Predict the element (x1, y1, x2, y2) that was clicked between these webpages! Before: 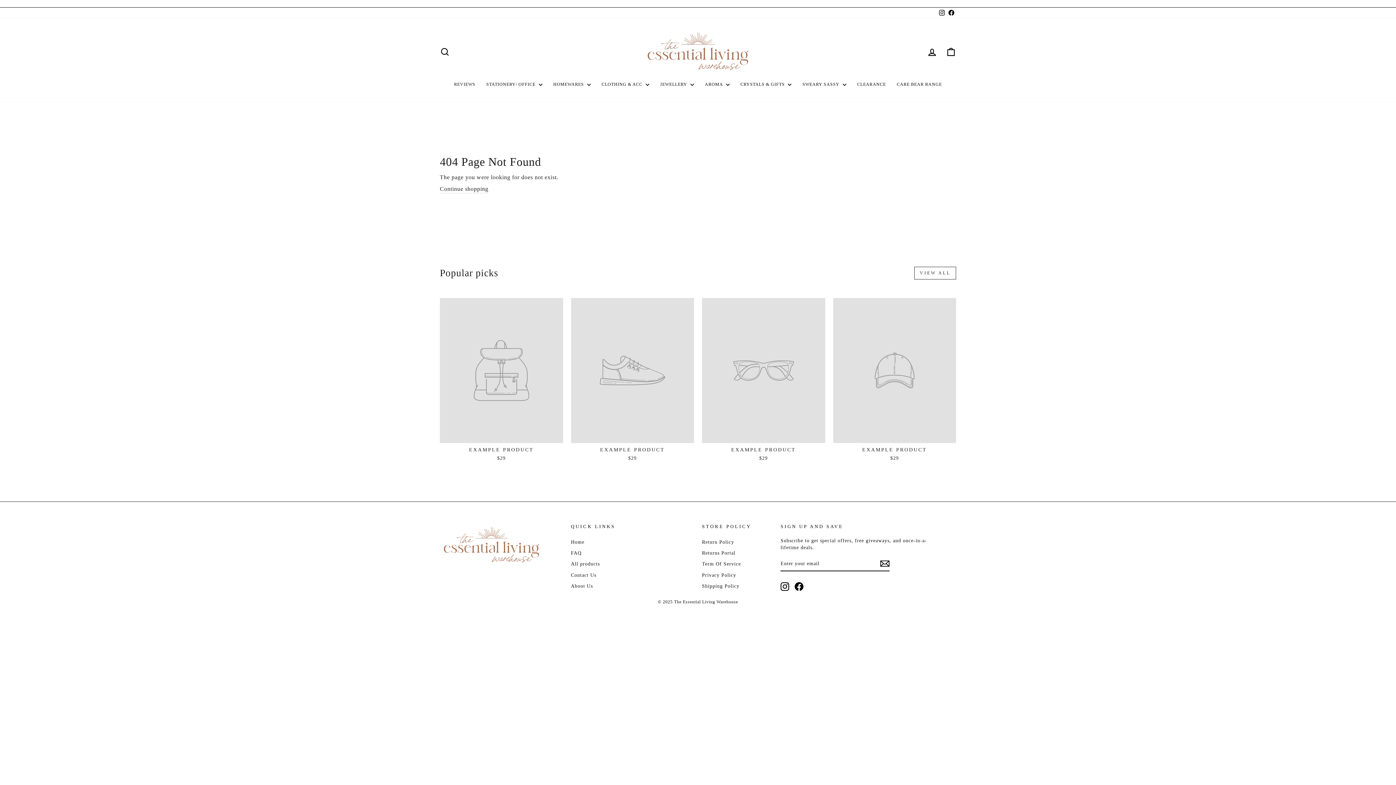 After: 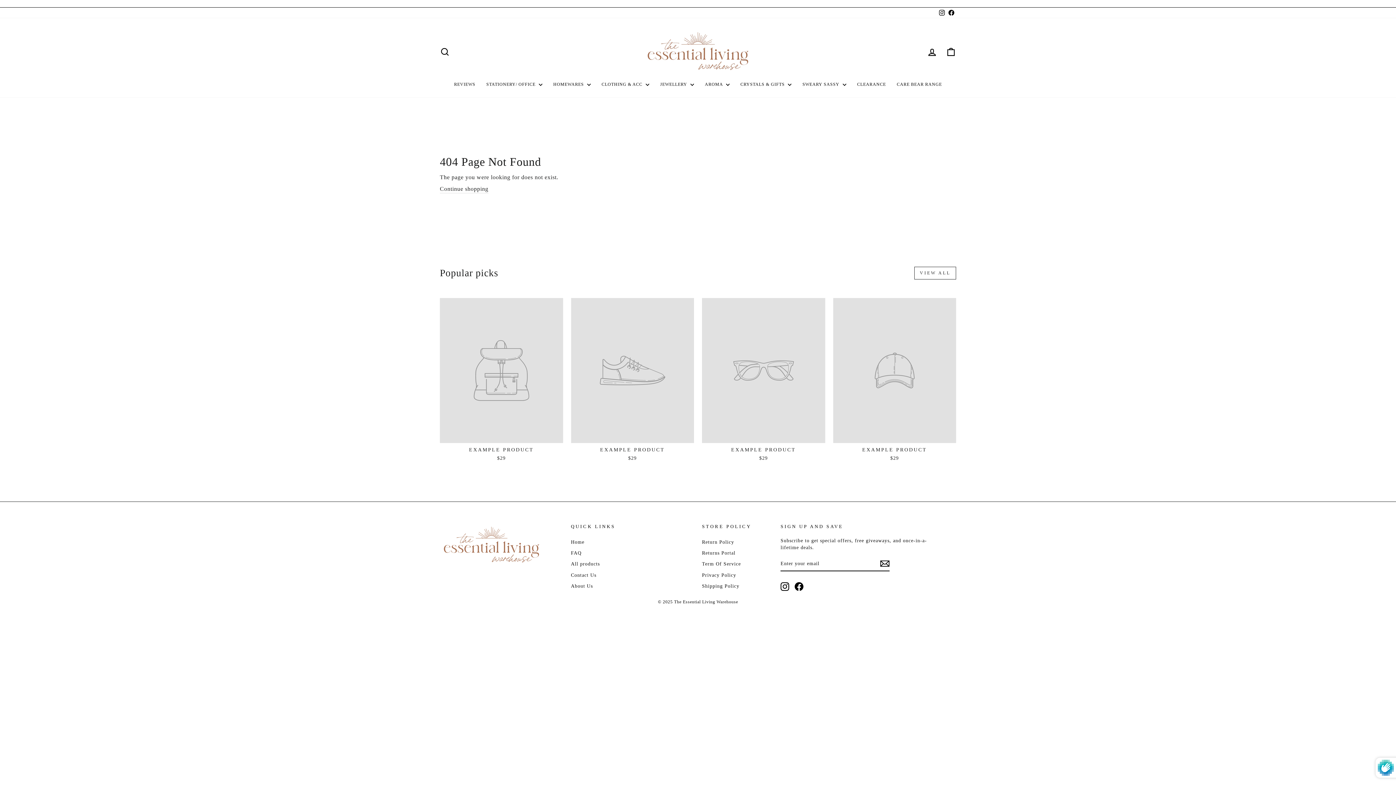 Action: bbox: (880, 559, 889, 568)